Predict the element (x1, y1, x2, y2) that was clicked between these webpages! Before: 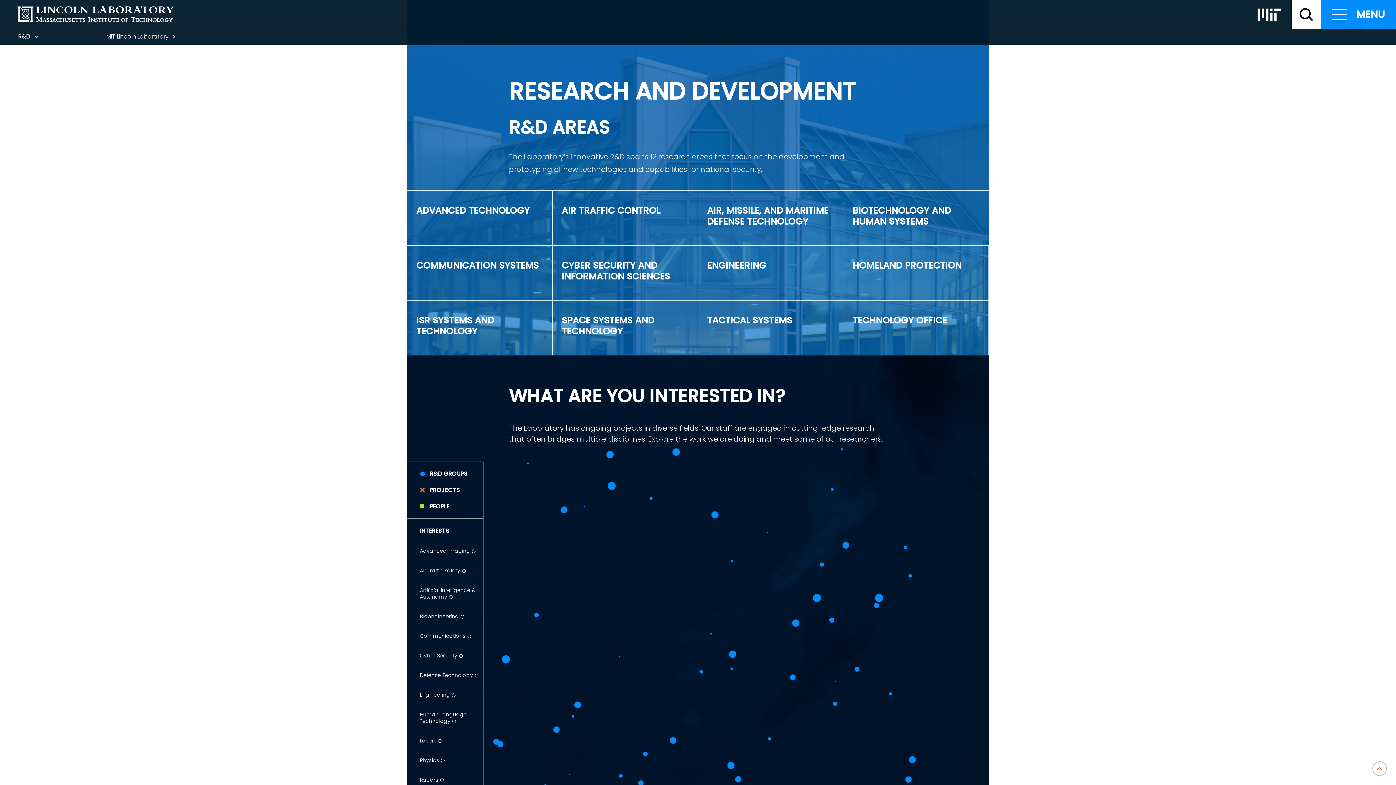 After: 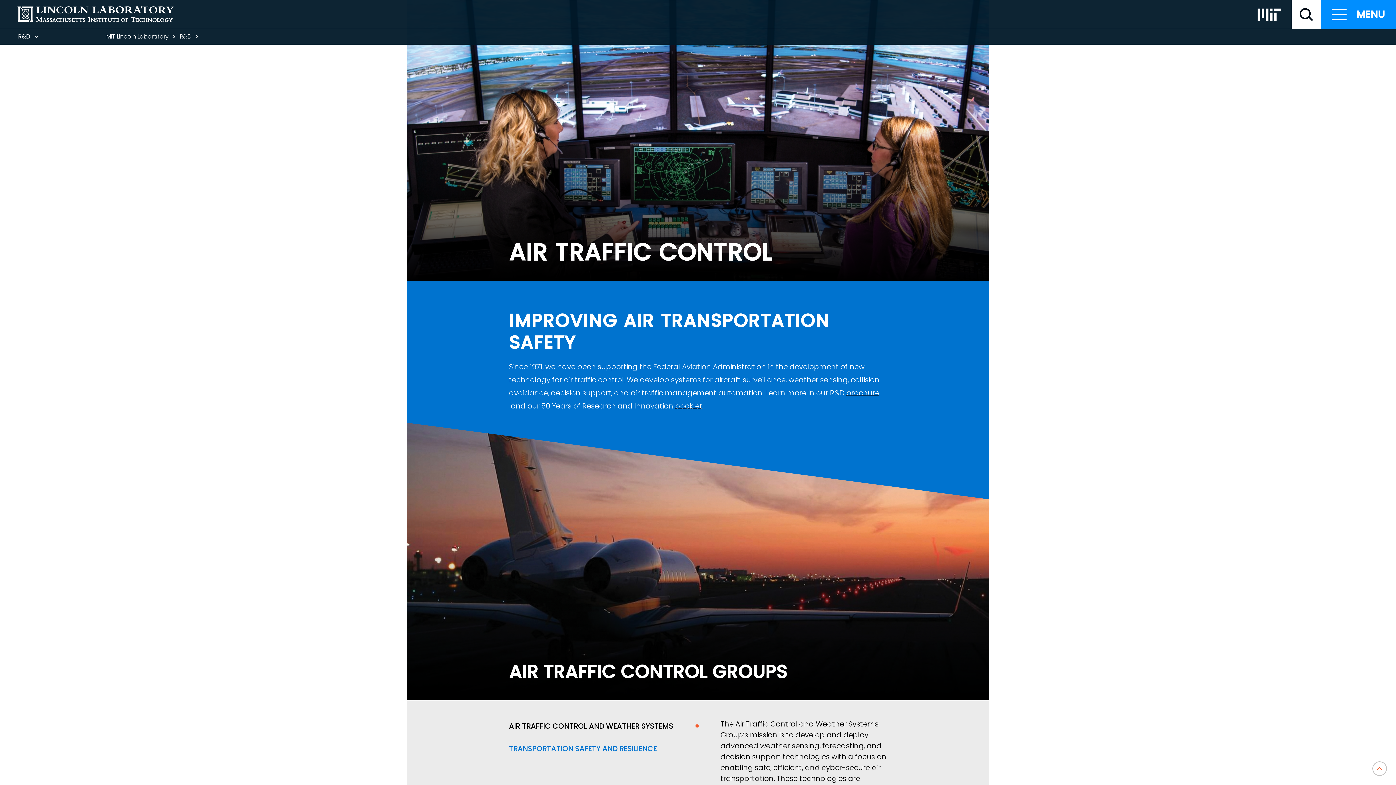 Action: bbox: (552, 190, 697, 245) label: AIR TRAFFIC CONTROL